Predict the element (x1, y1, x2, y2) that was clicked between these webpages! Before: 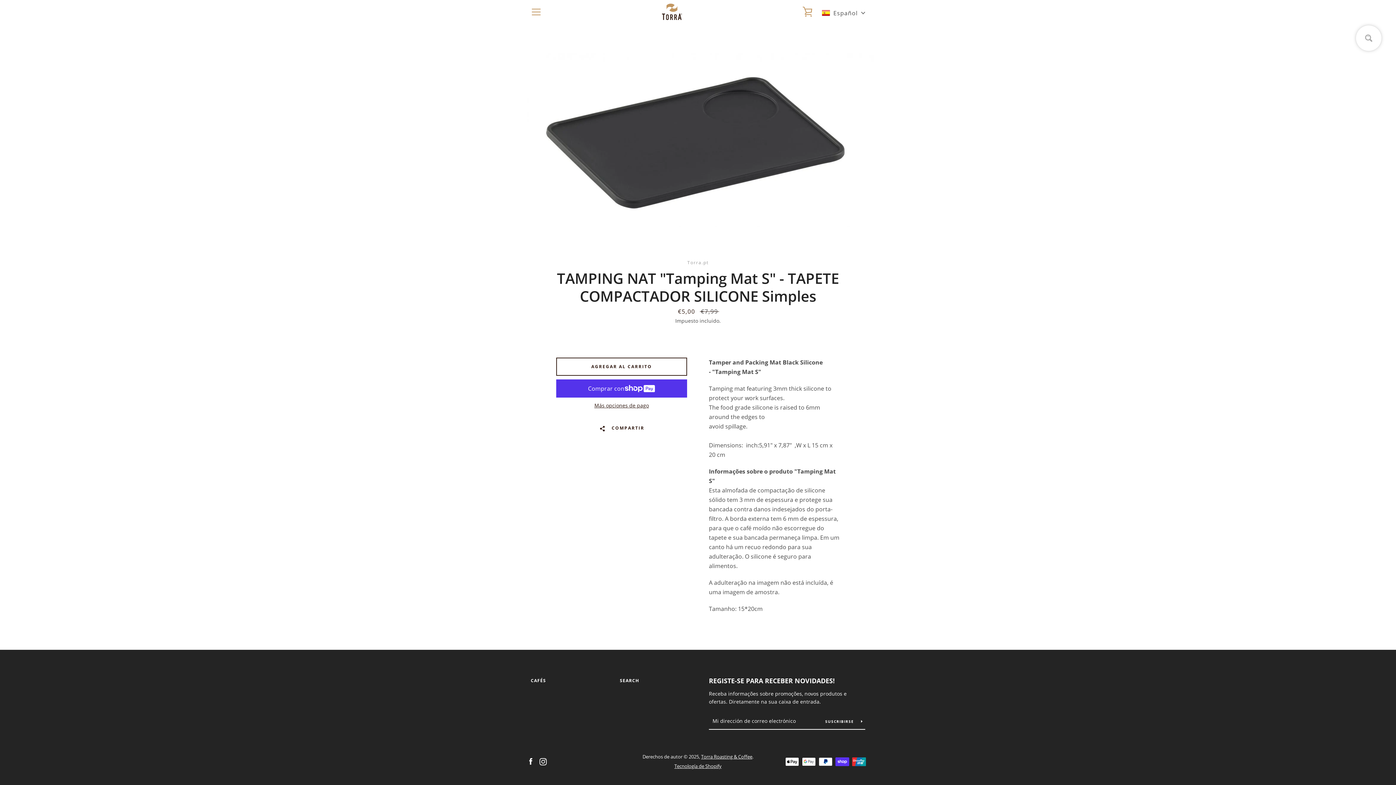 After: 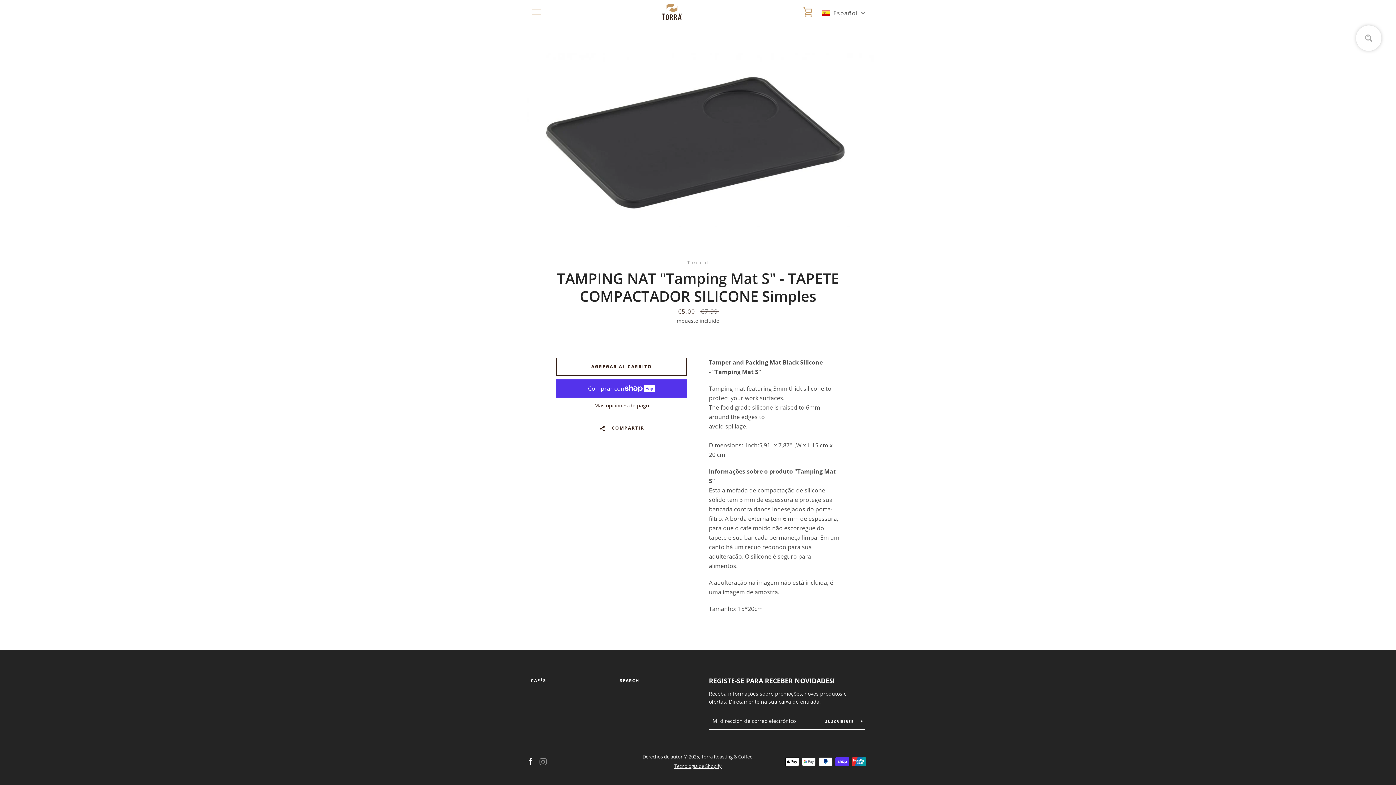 Action: bbox: (539, 757, 546, 765) label: Instagram